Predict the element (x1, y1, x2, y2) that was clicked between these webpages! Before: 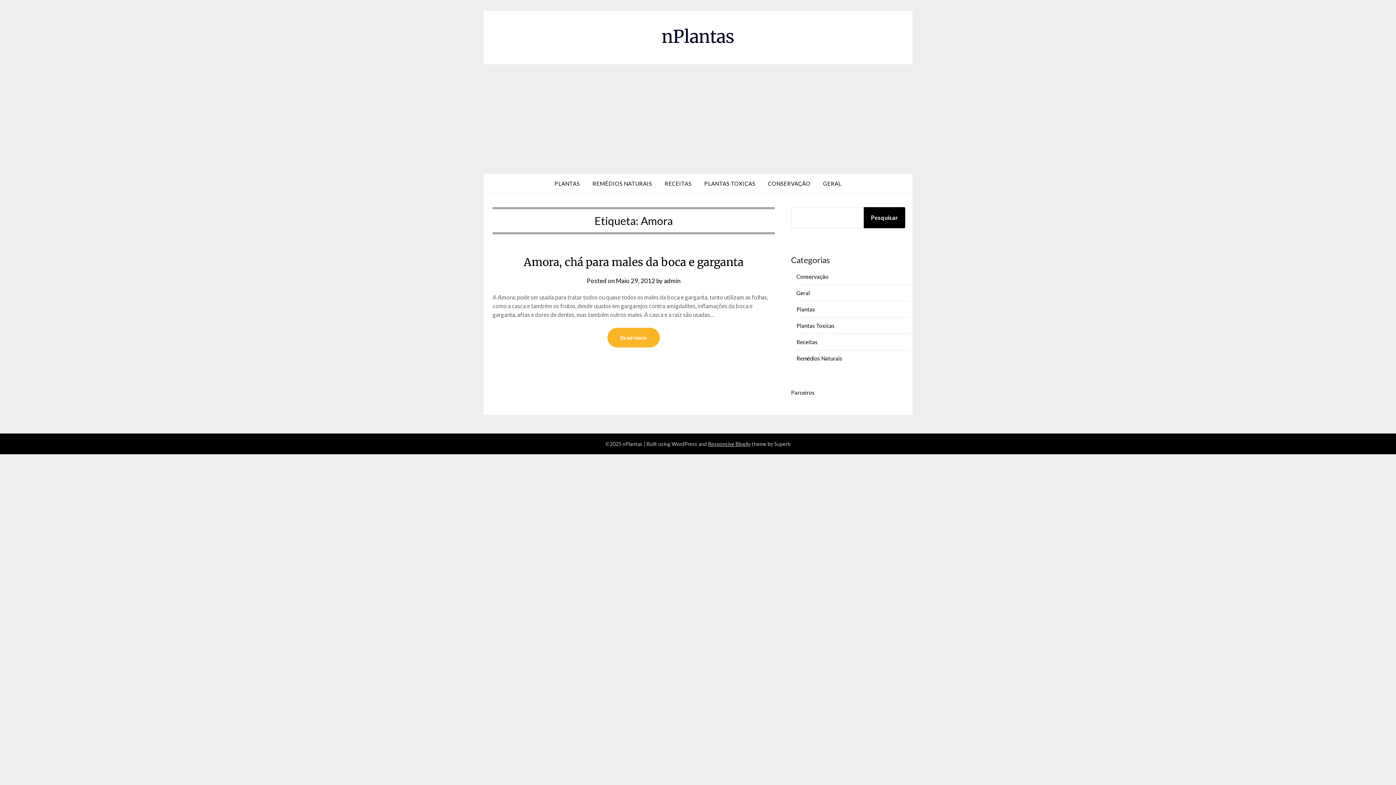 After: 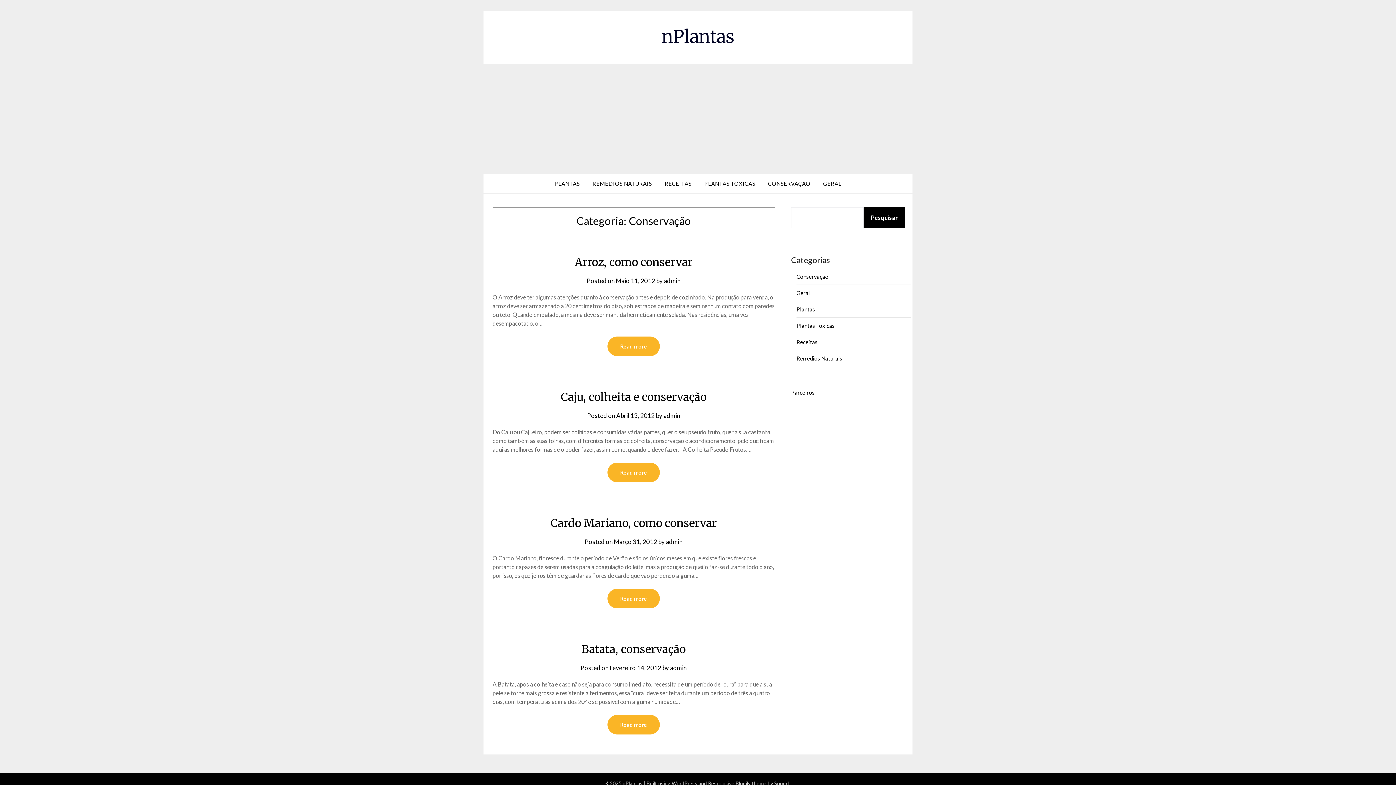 Action: bbox: (762, 173, 816, 193) label: CONSERVAÇÃO